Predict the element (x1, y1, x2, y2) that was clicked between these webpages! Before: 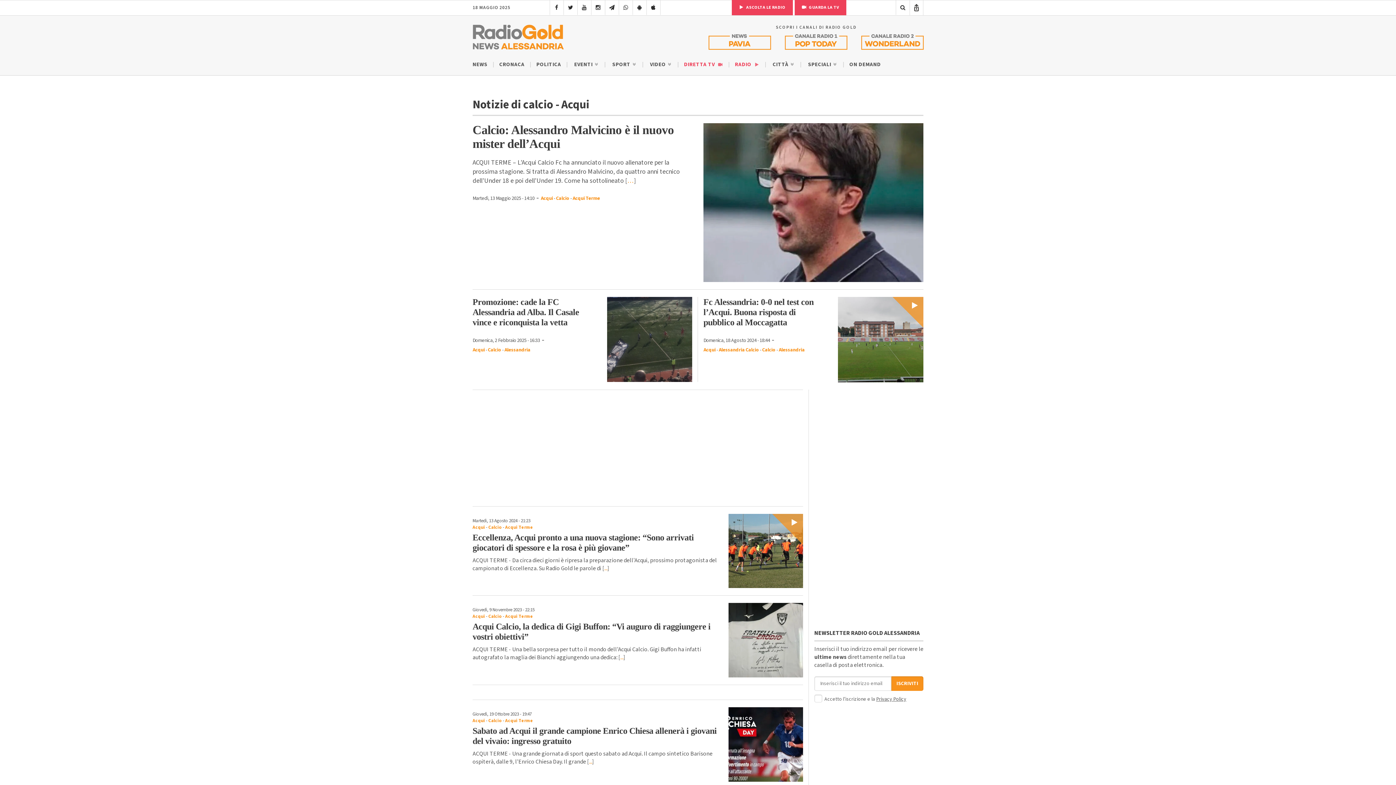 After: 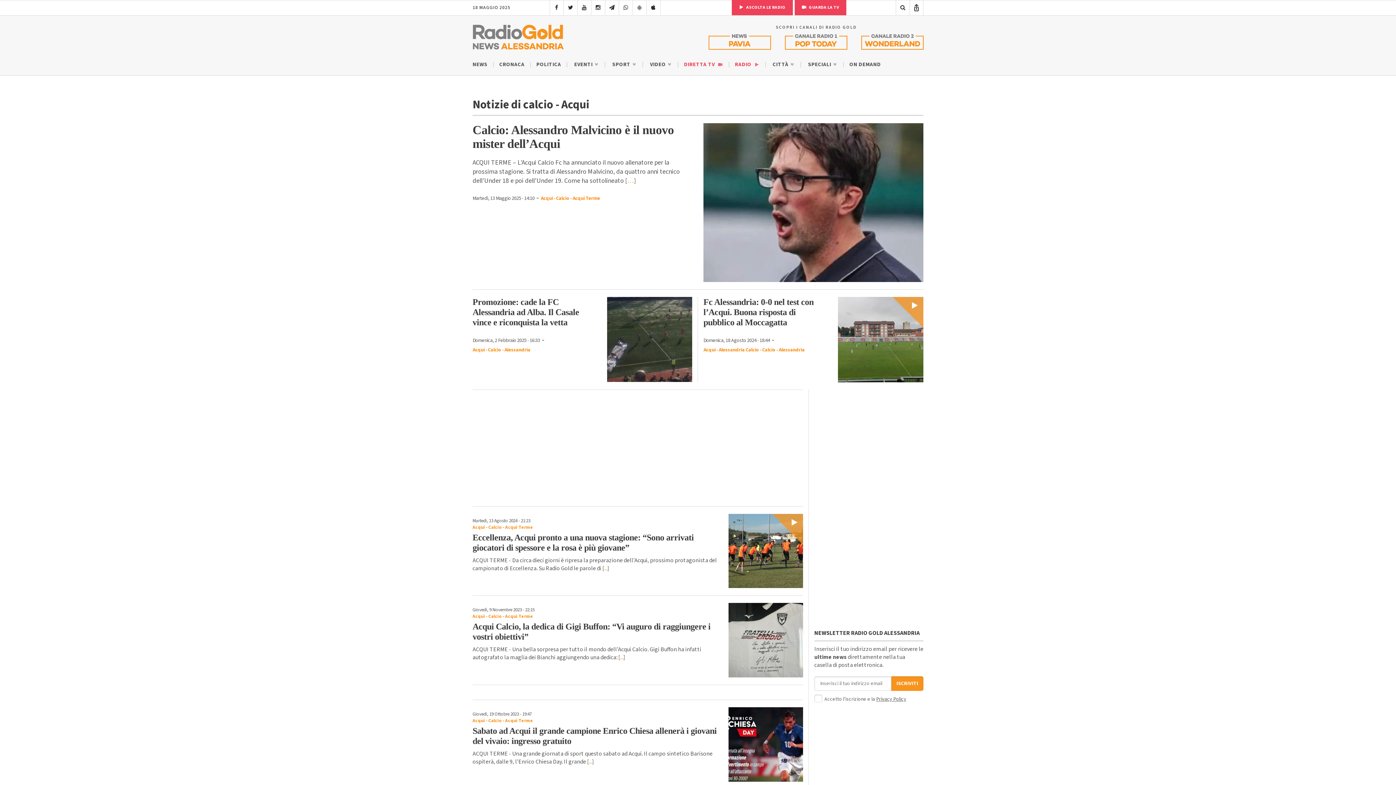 Action: bbox: (632, 0, 646, 14)